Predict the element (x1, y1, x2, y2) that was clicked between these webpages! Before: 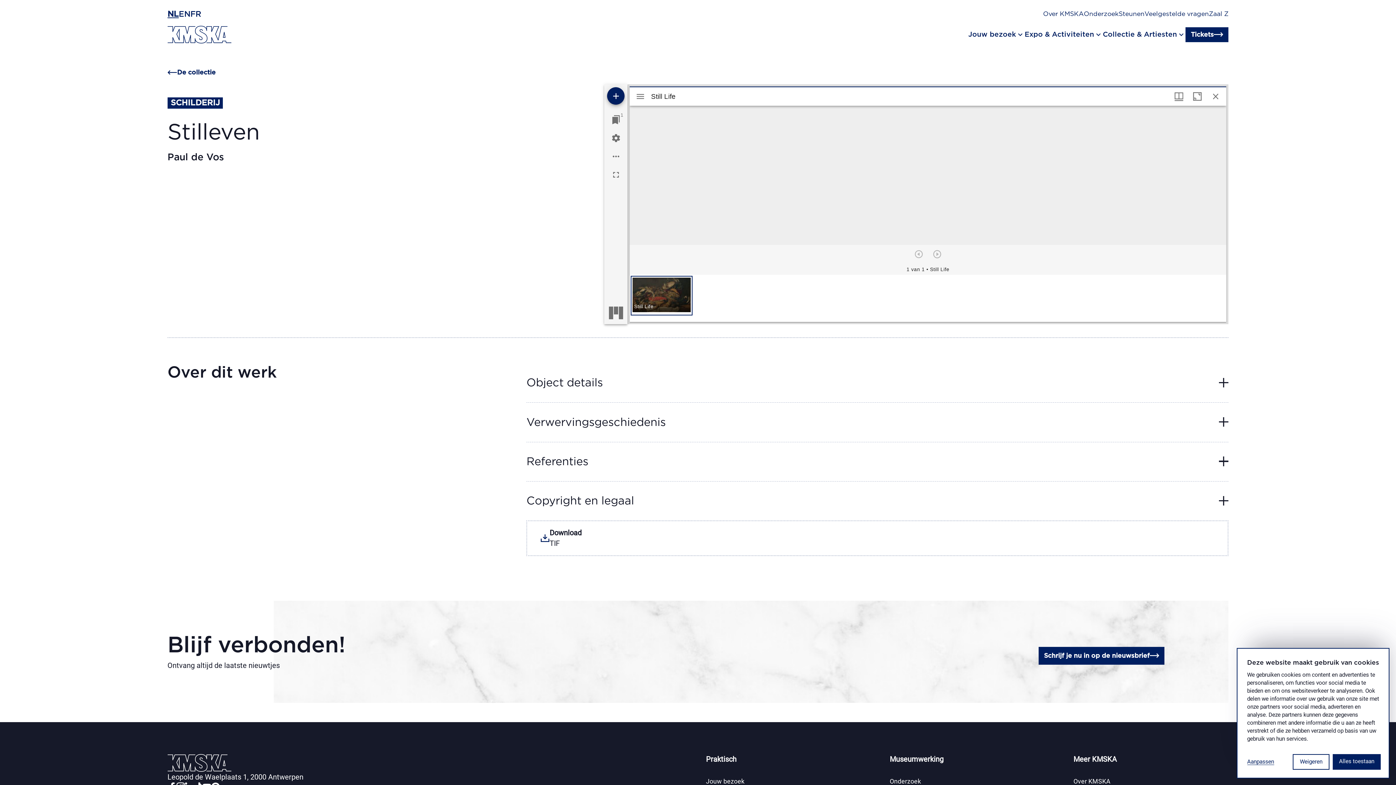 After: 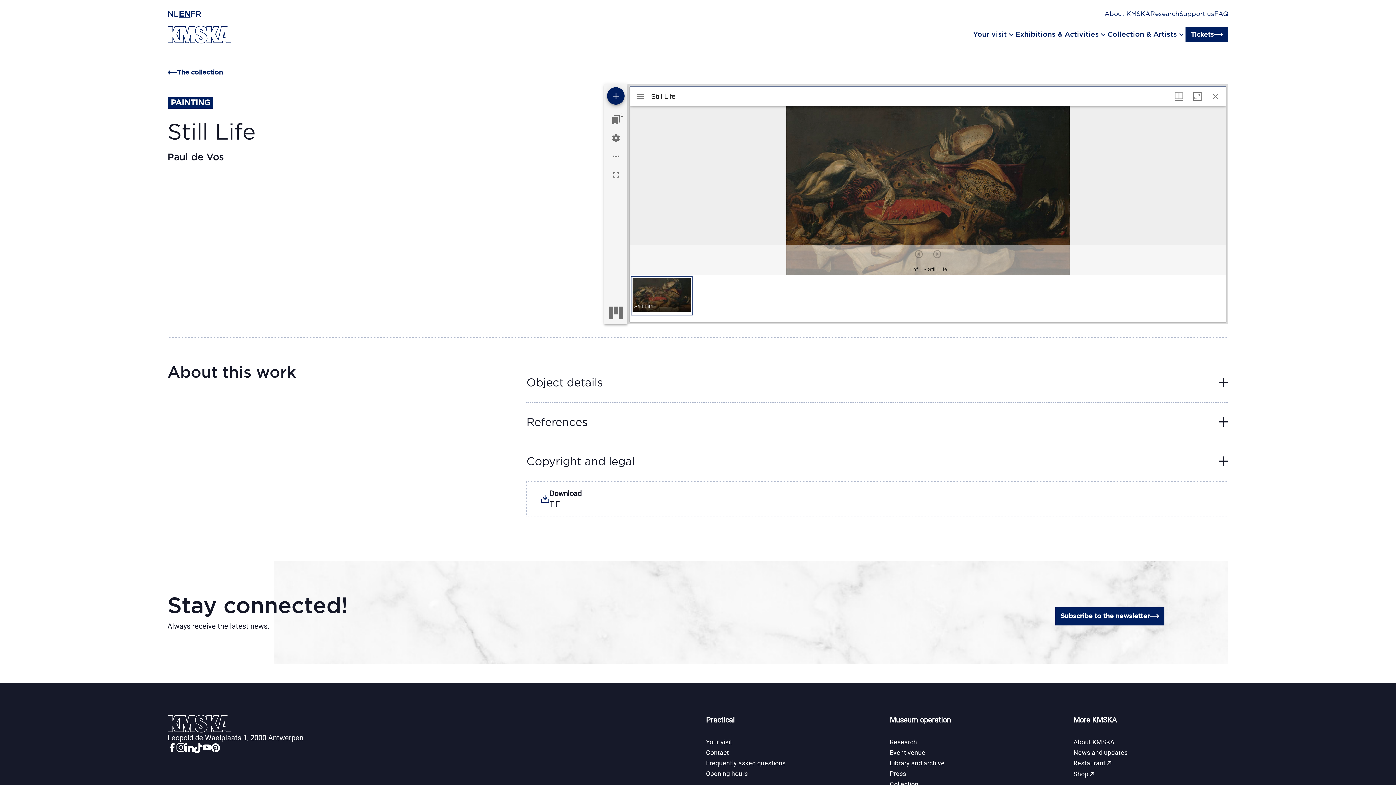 Action: label: Engels bbox: (178, 9, 190, 19)